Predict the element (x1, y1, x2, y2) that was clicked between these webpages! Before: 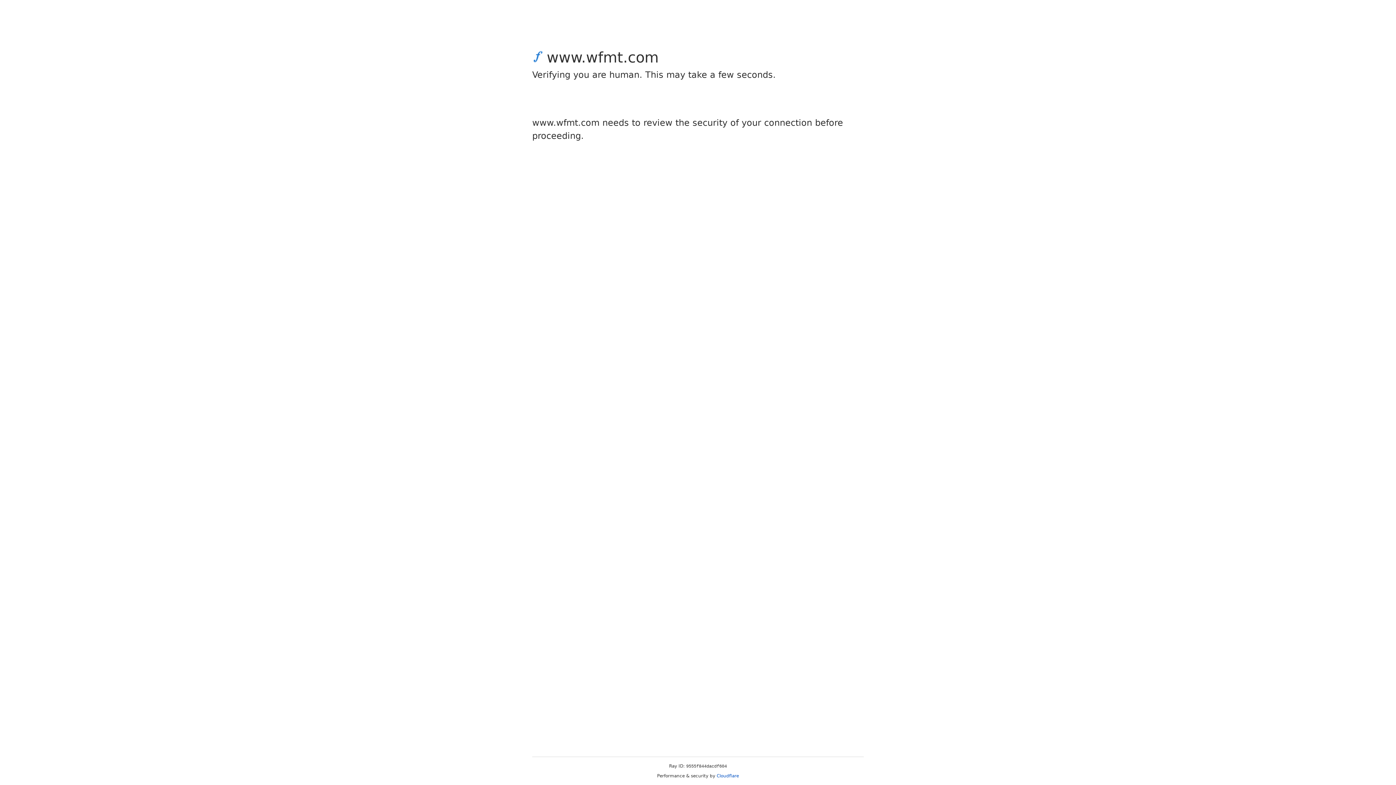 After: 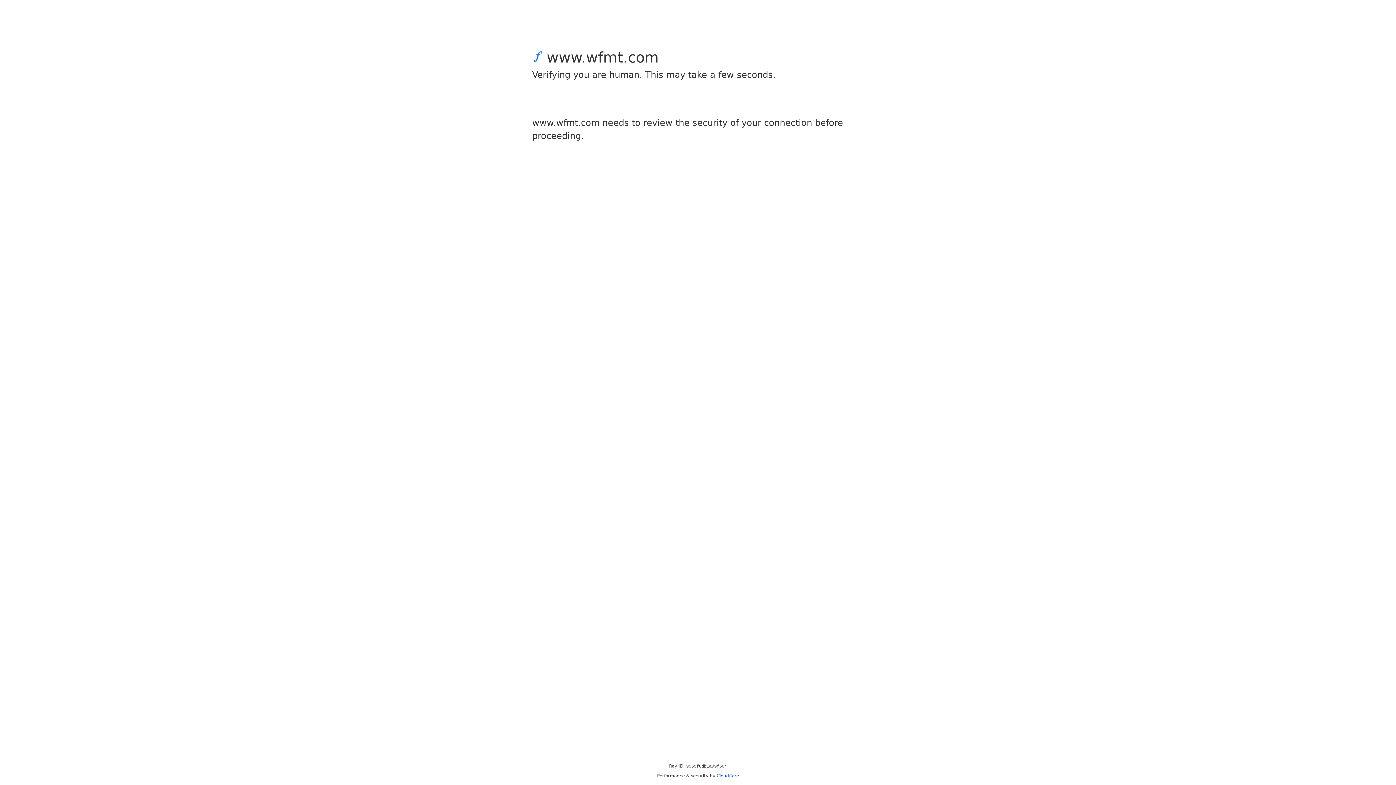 Action: bbox: (716, 773, 739, 778) label: Cloudflare